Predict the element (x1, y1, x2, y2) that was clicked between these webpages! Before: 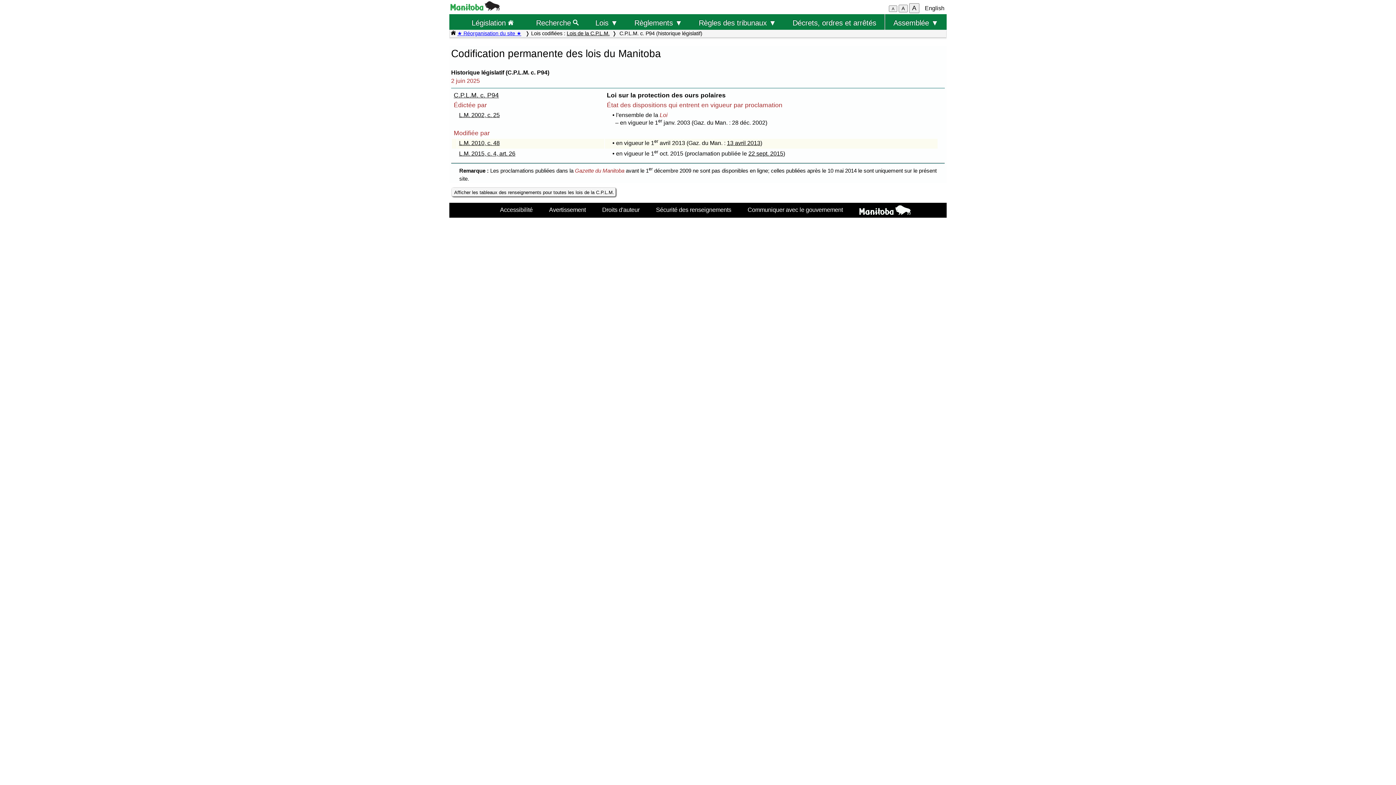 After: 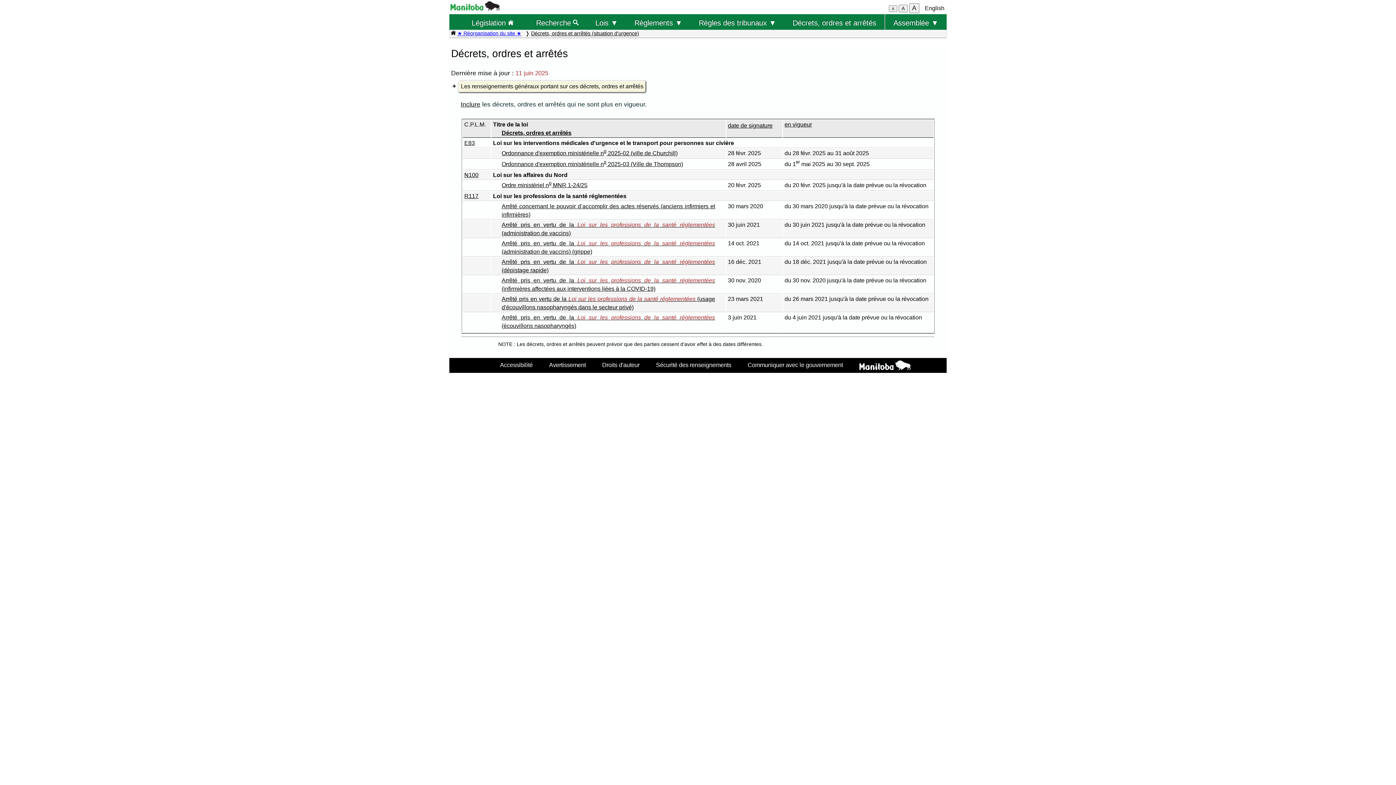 Action: label: Décrets, ordres et arrêtés bbox: (784, 14, 884, 29)